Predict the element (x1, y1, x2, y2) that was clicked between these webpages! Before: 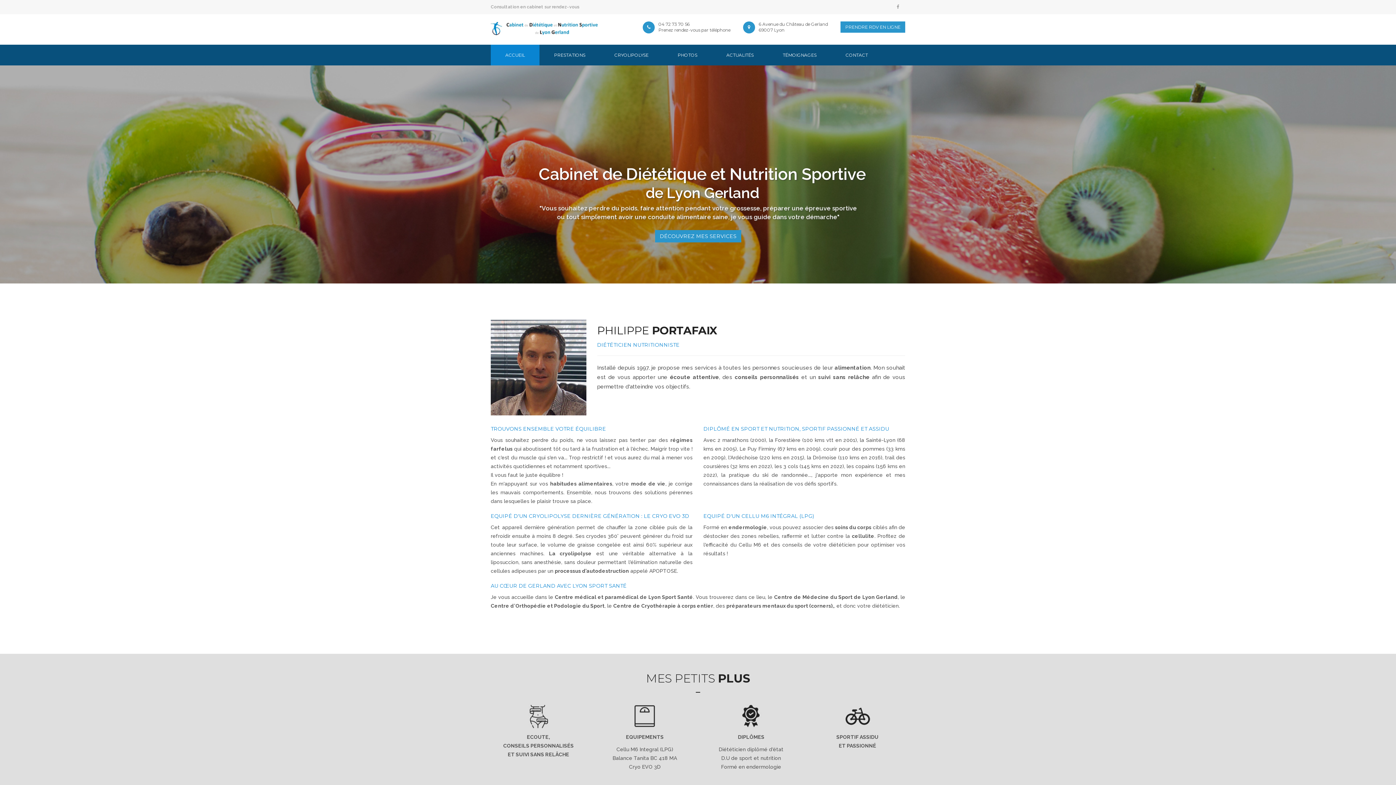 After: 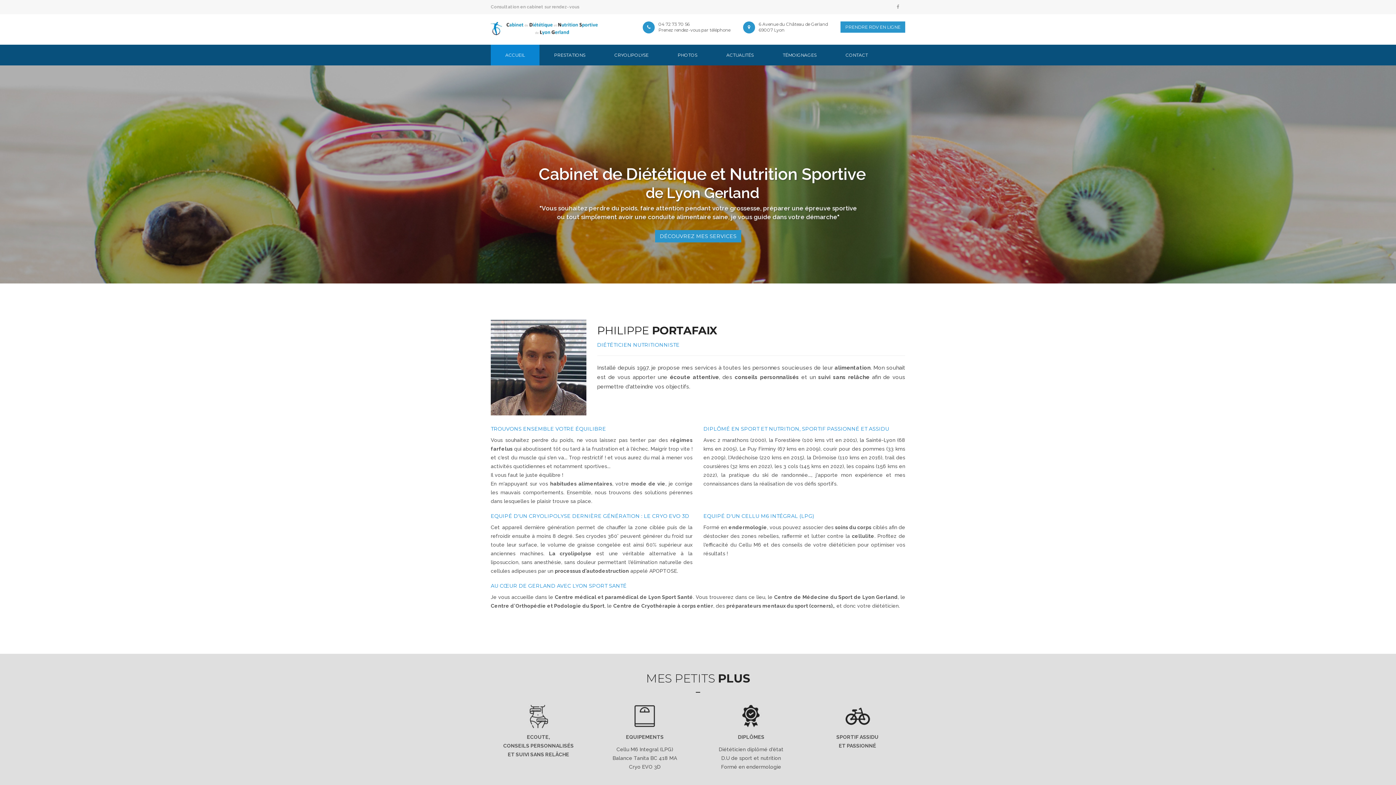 Action: bbox: (490, 44, 539, 65) label: ACCUEIL